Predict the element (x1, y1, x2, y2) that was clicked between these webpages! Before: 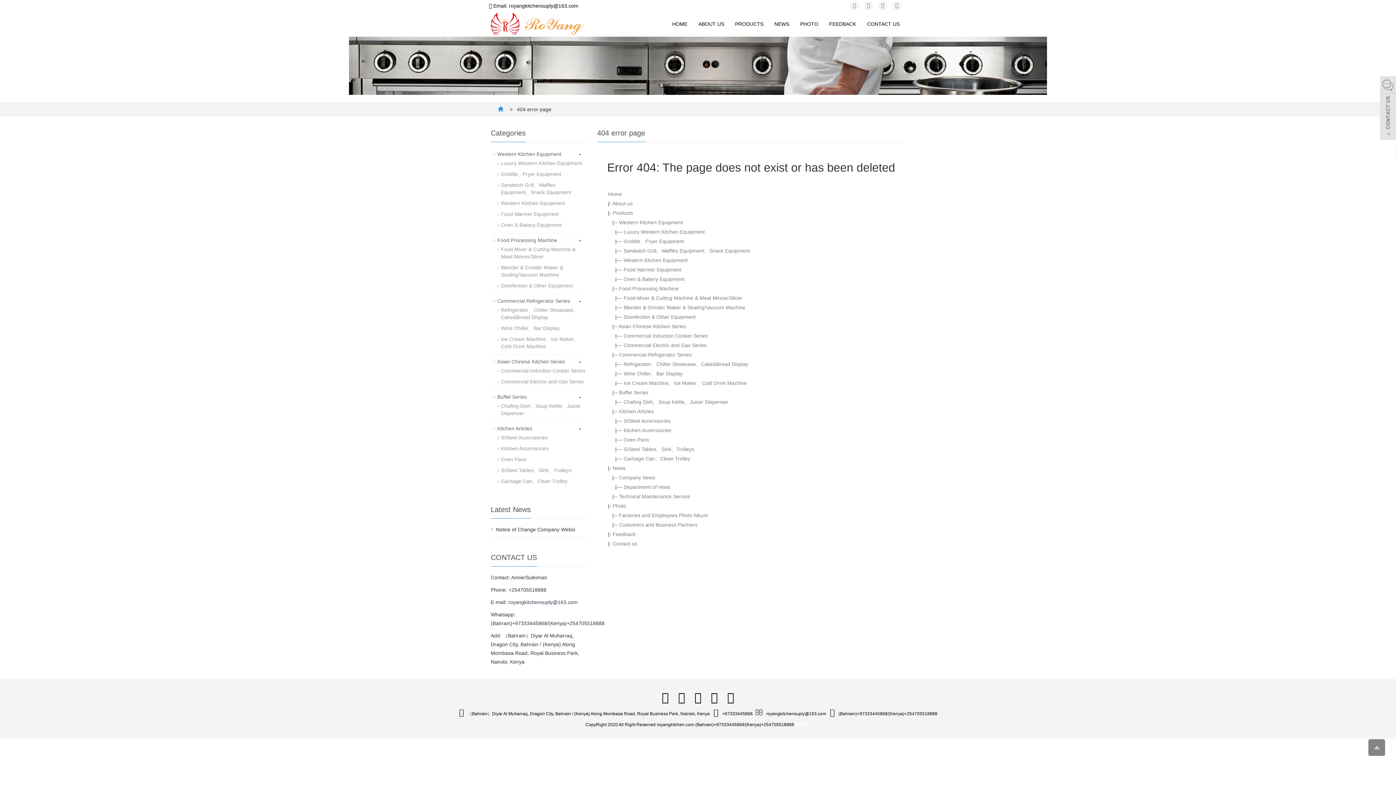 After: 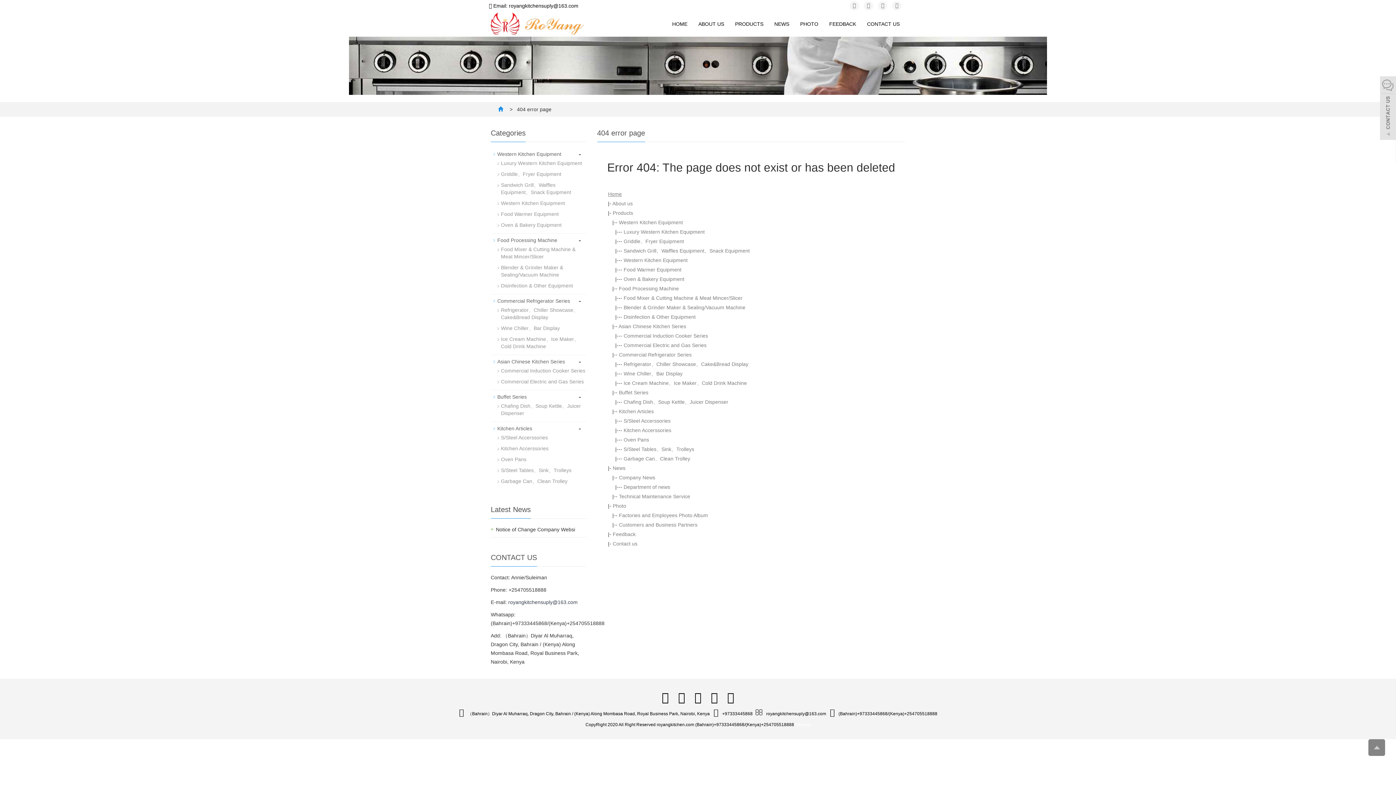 Action: label: Home bbox: (608, 191, 622, 197)